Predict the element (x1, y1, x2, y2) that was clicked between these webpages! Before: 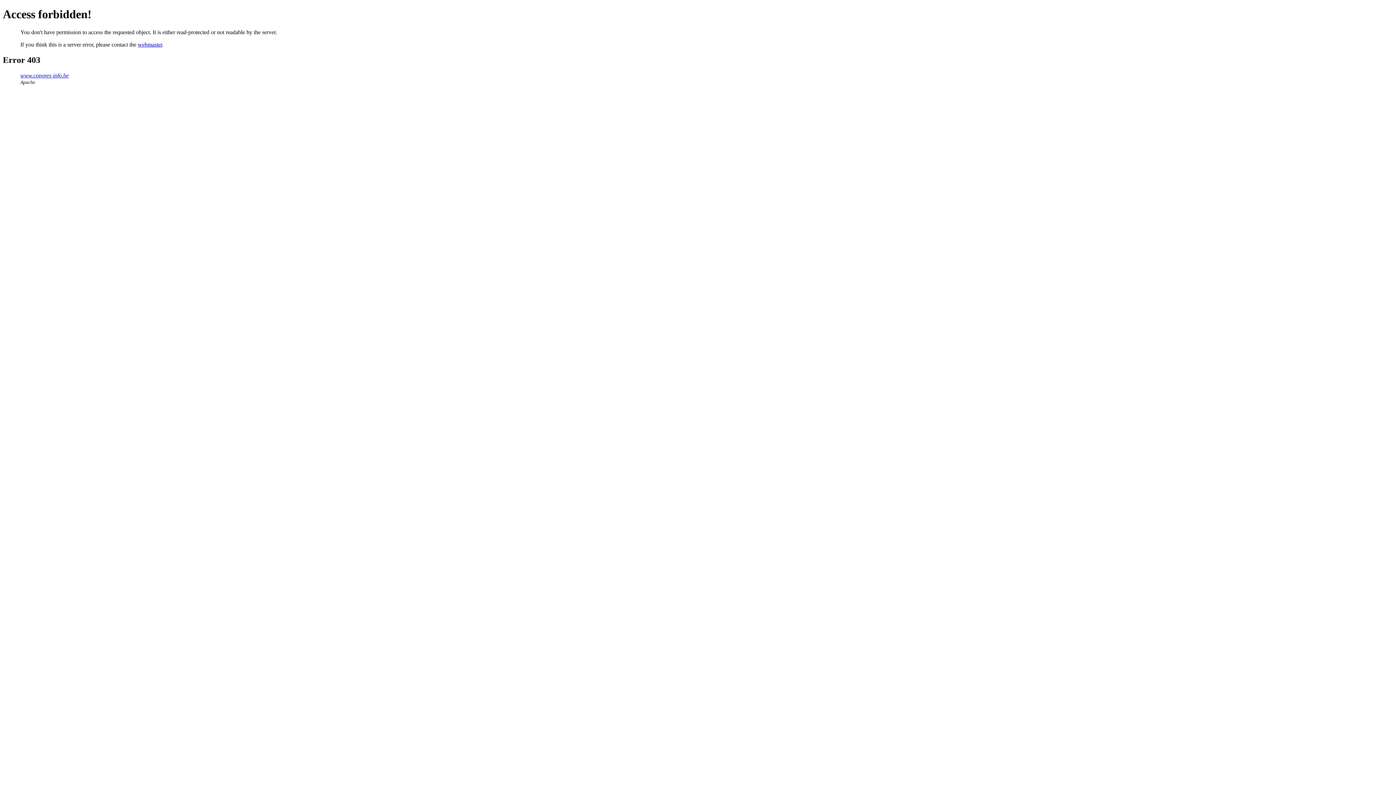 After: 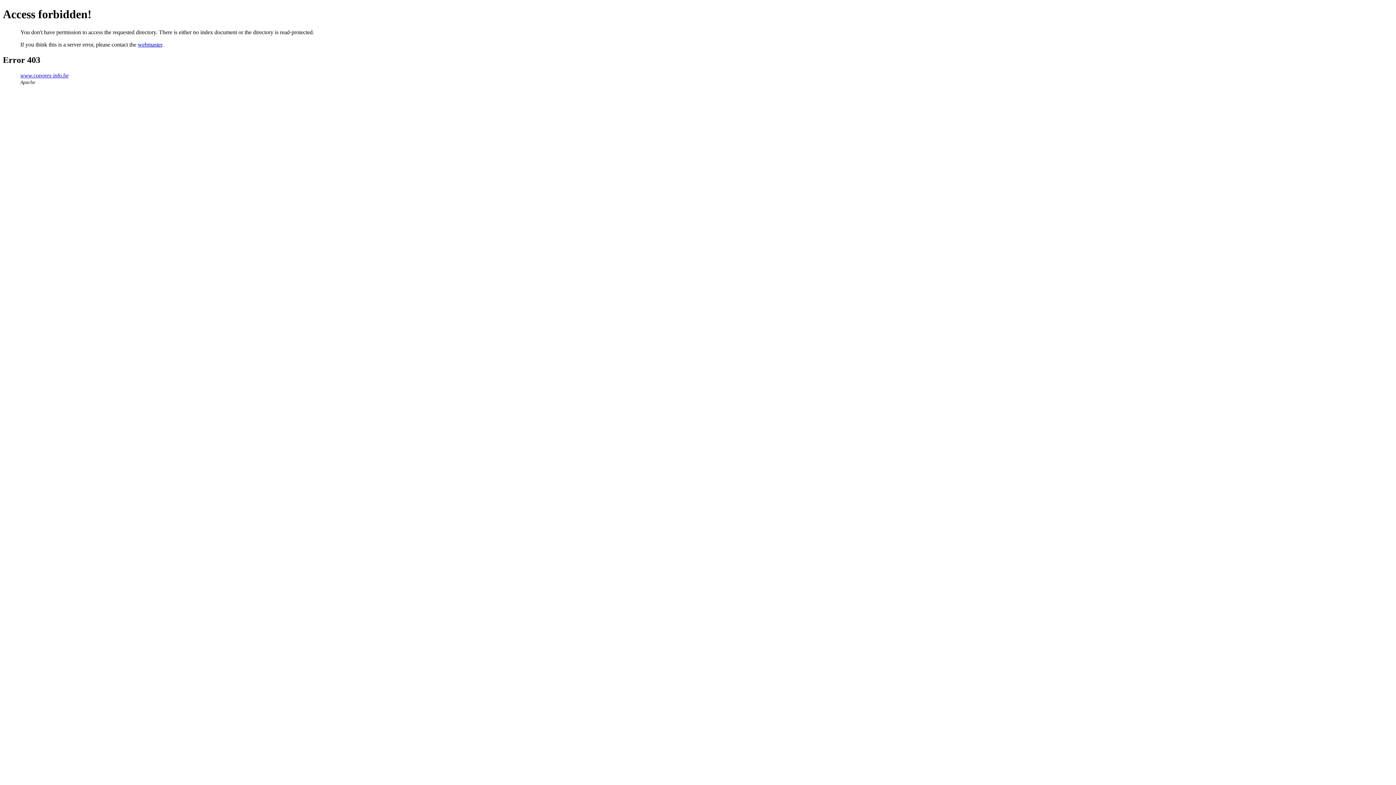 Action: bbox: (20, 72, 68, 78) label: www.congres-info.be